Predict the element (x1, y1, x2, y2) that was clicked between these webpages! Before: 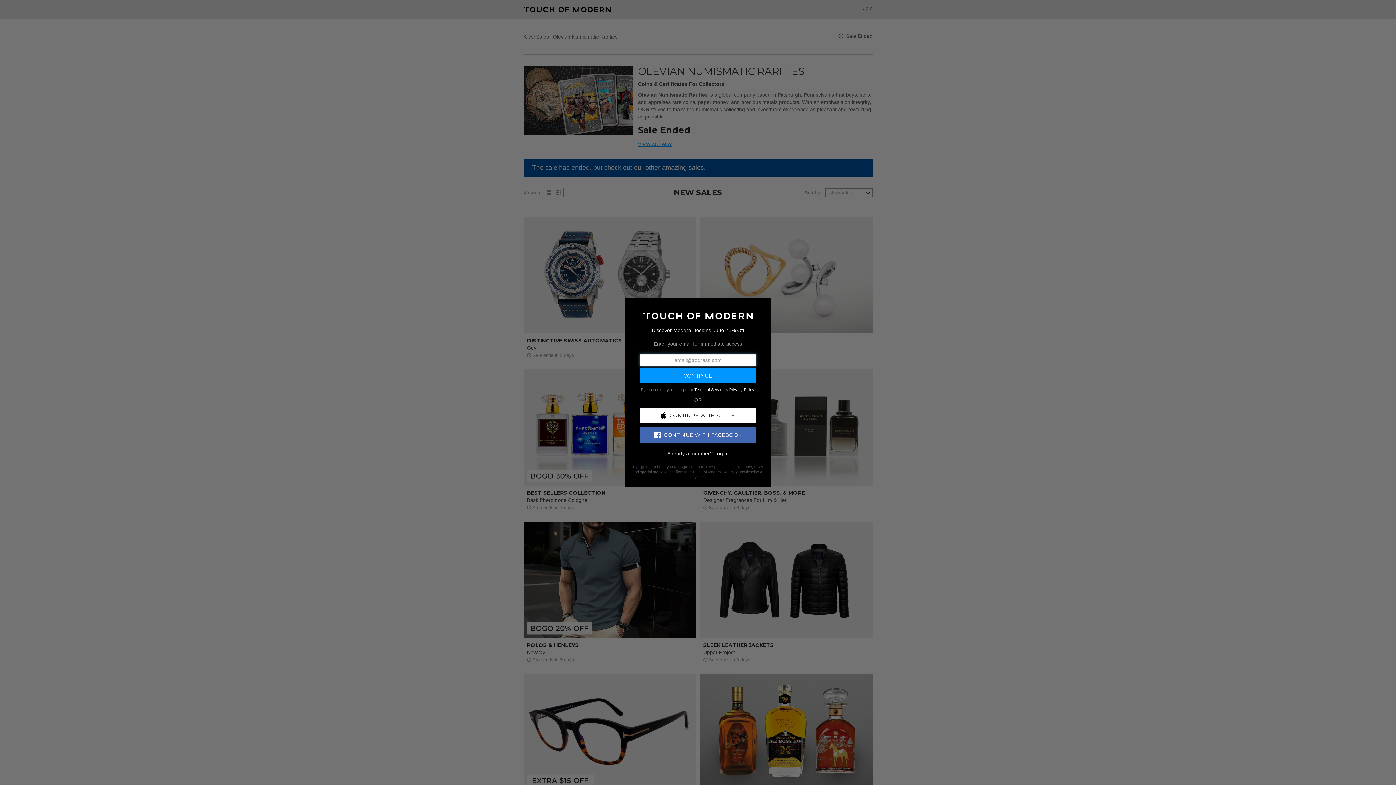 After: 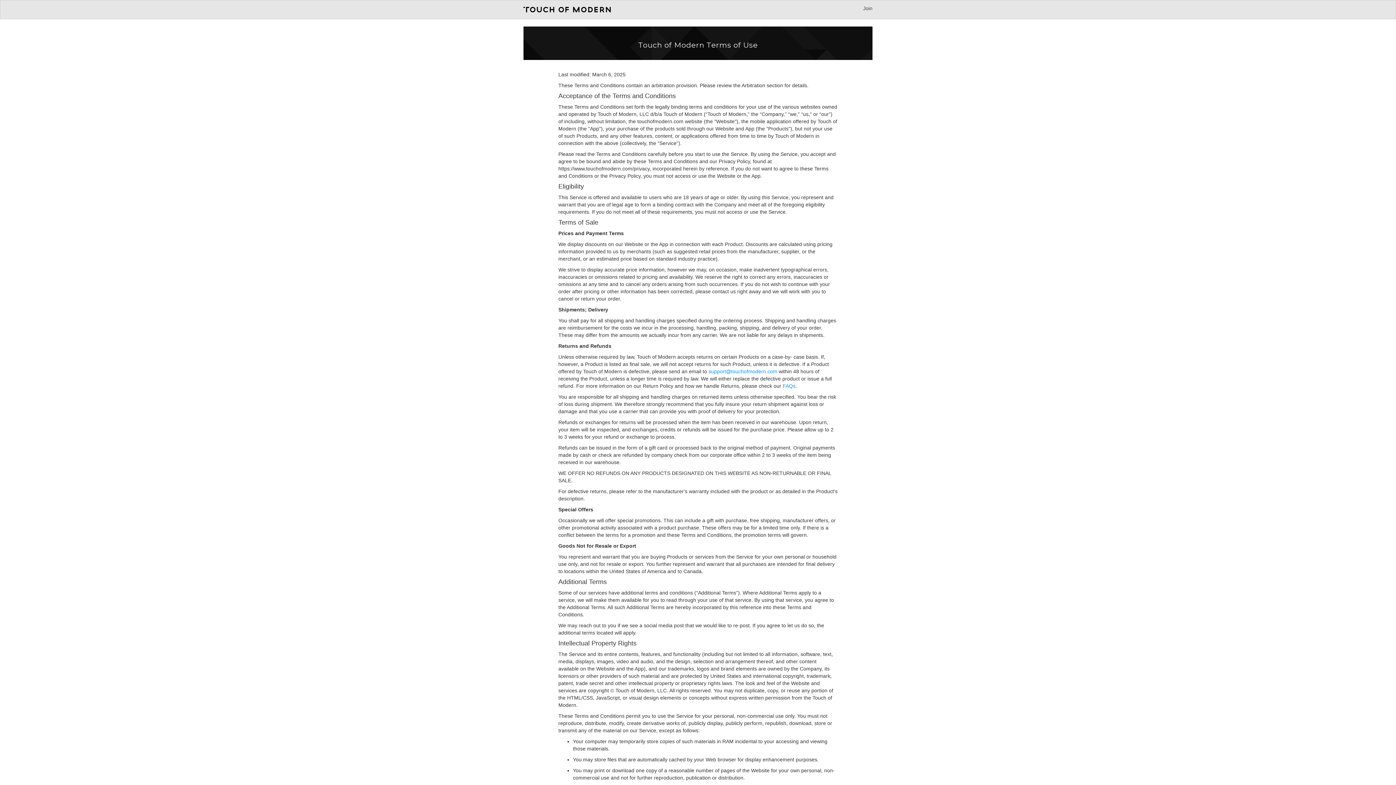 Action: label: Terms of Service bbox: (694, 387, 724, 391)